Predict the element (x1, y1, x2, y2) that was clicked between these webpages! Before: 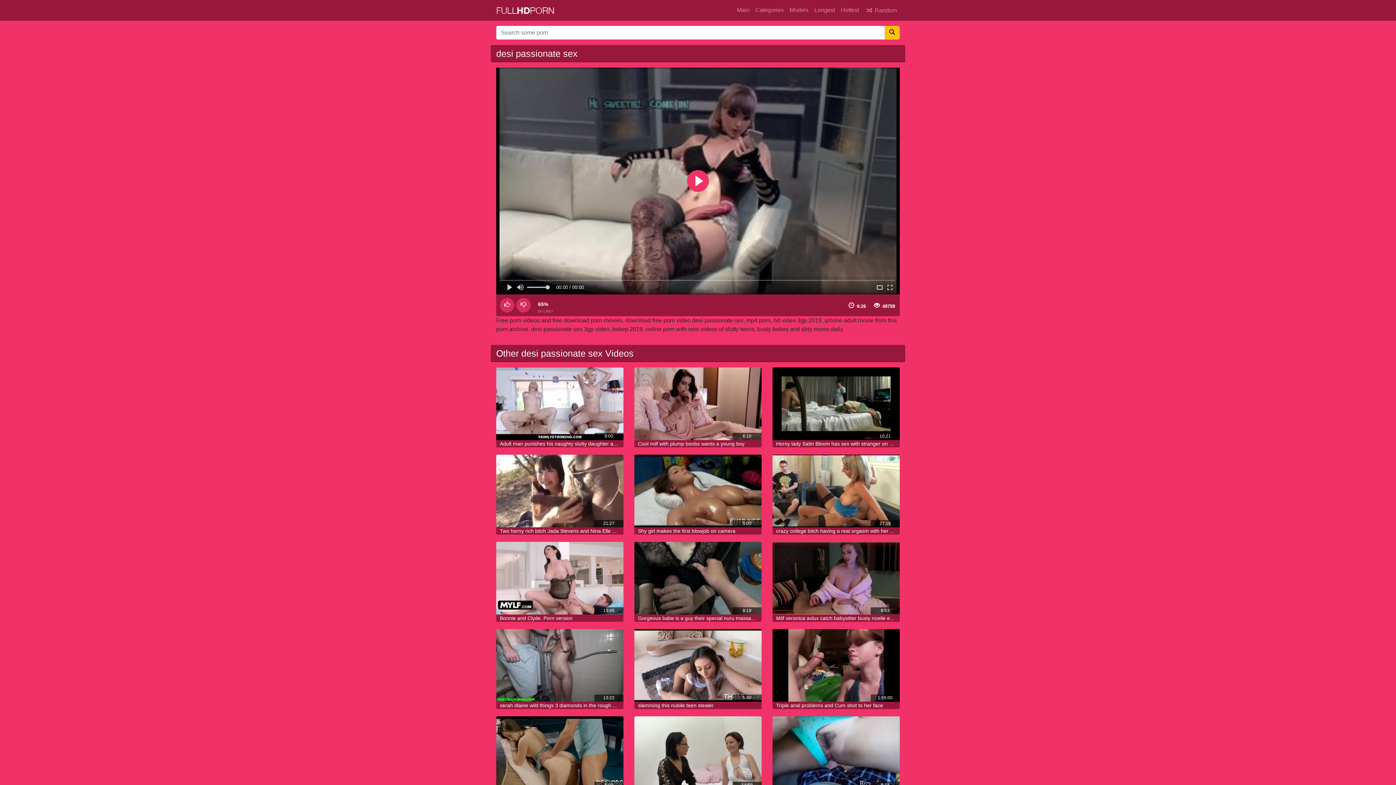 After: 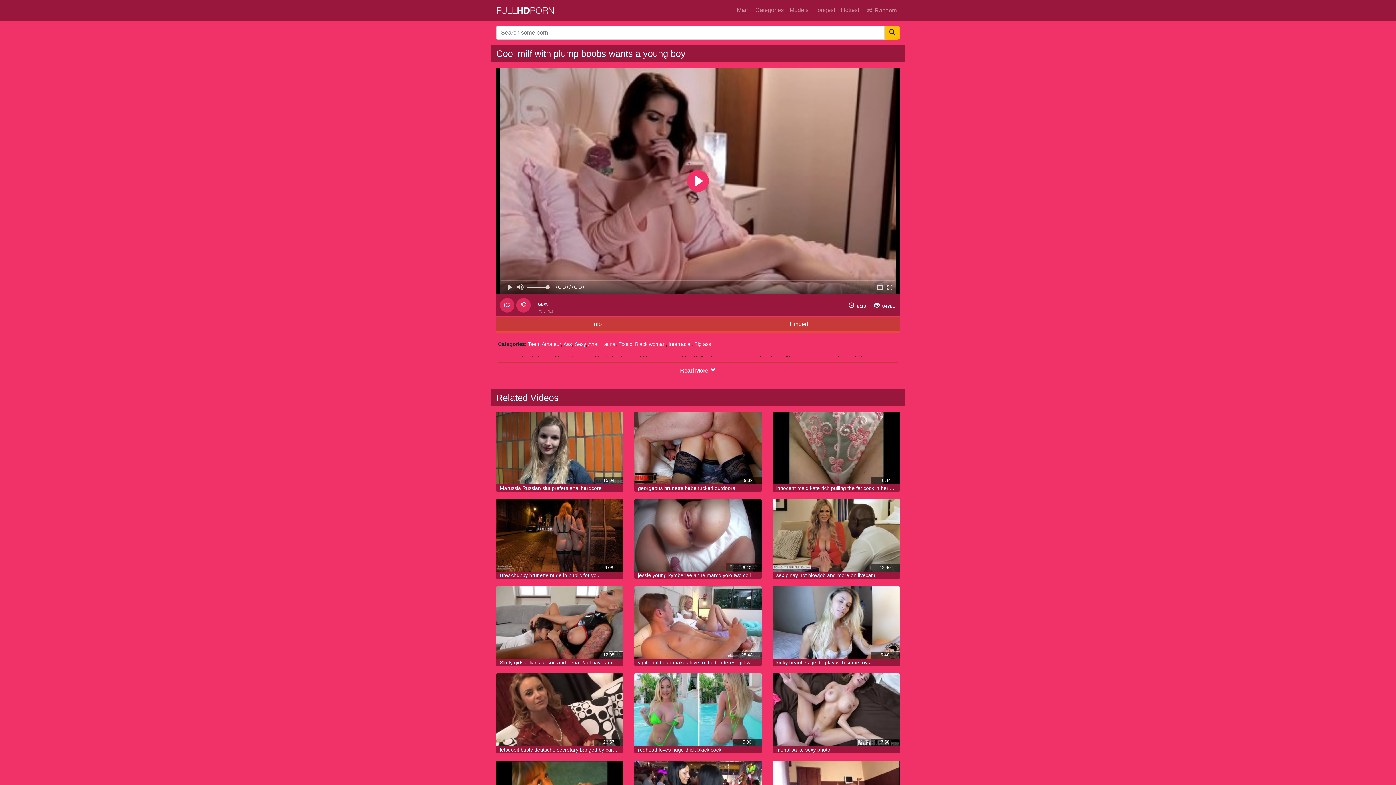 Action: bbox: (634, 367, 761, 440)